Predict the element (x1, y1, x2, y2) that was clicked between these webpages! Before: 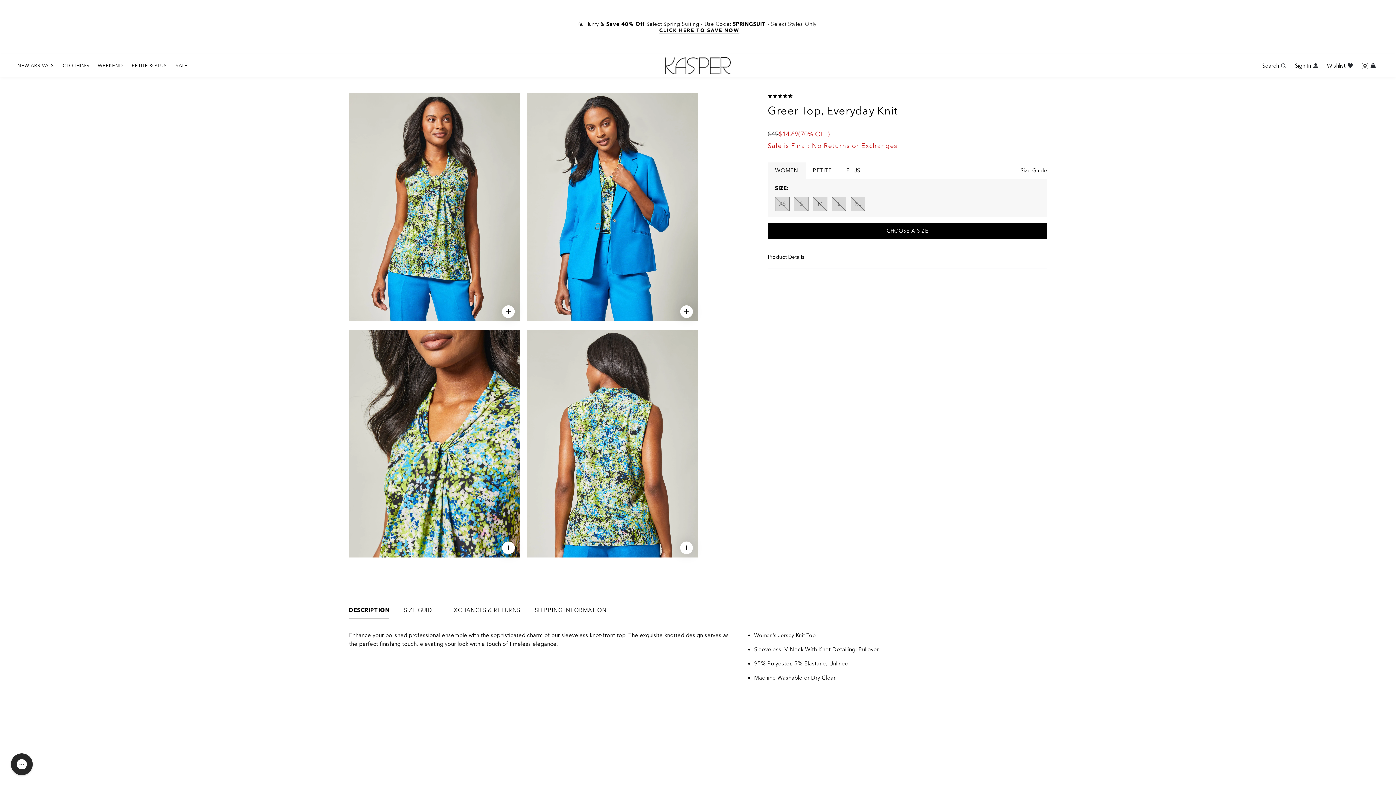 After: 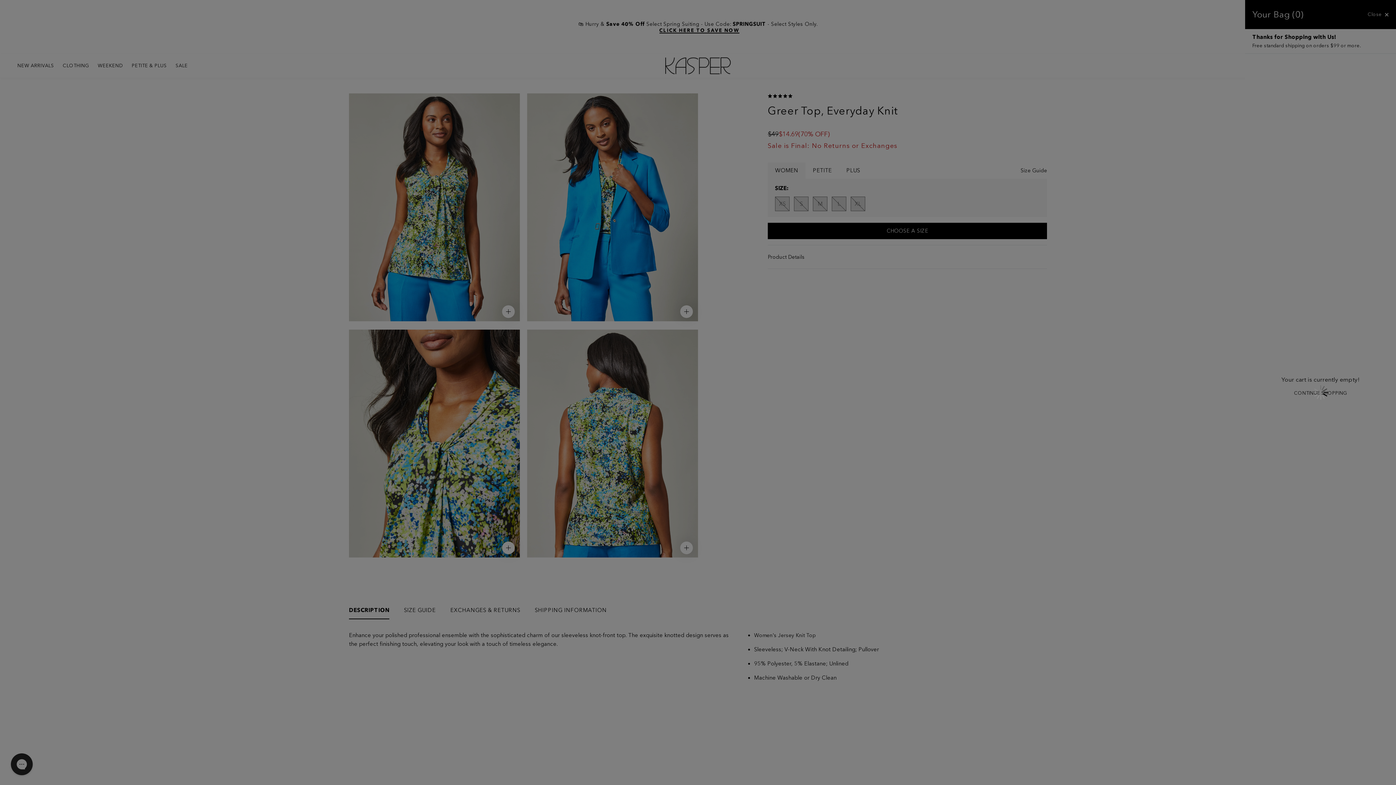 Action: label: View your cart bbox: (1357, 62, 1380, 68)